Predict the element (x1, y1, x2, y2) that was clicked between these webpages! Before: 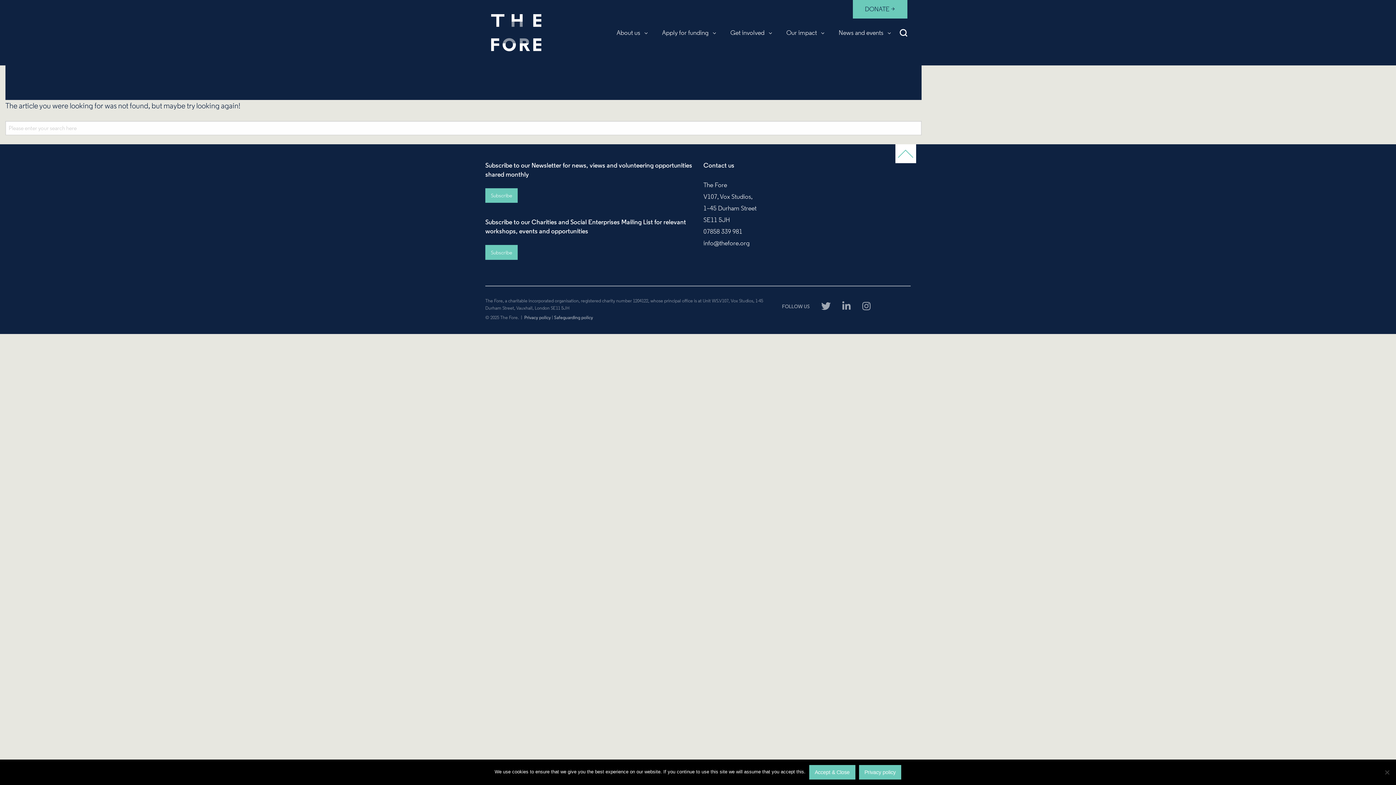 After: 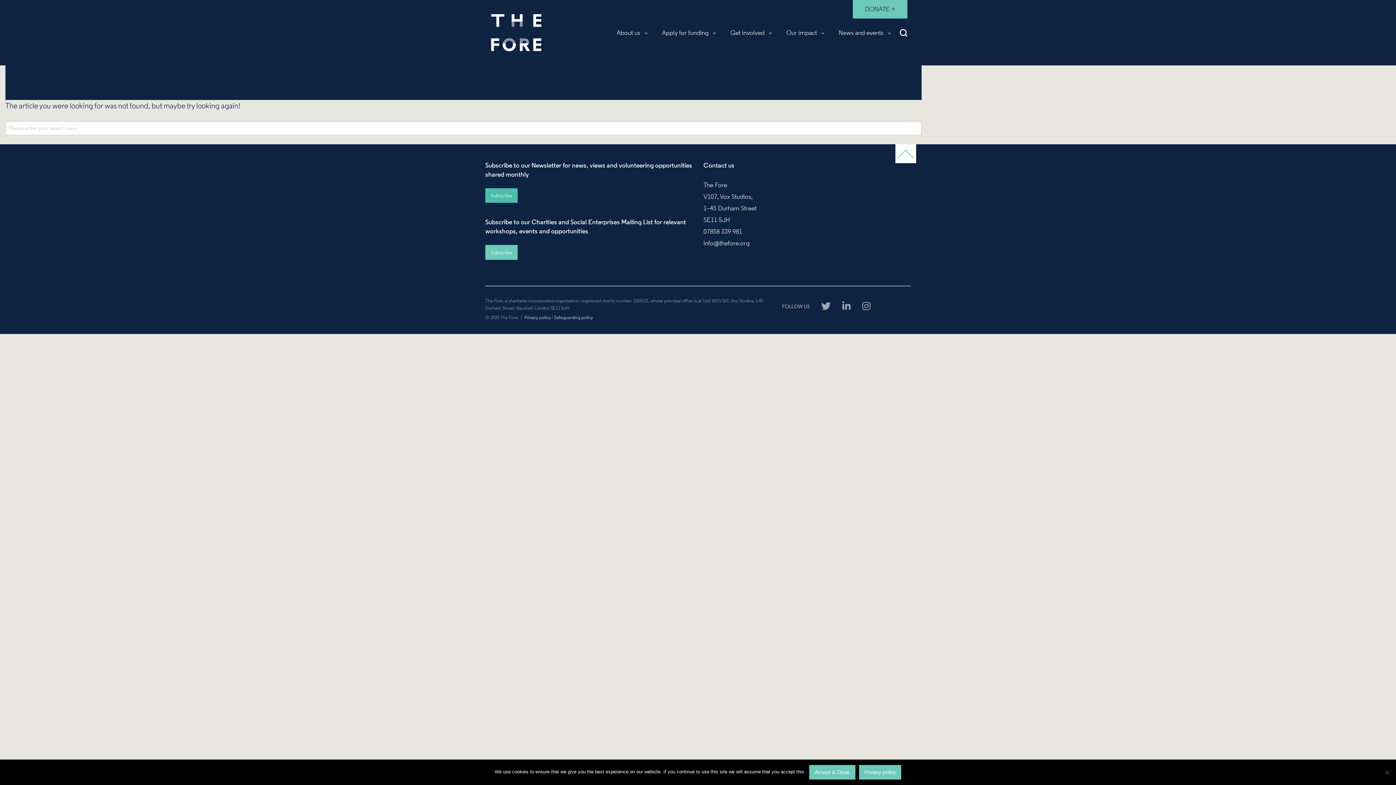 Action: label: Subscribe bbox: (485, 188, 517, 203)